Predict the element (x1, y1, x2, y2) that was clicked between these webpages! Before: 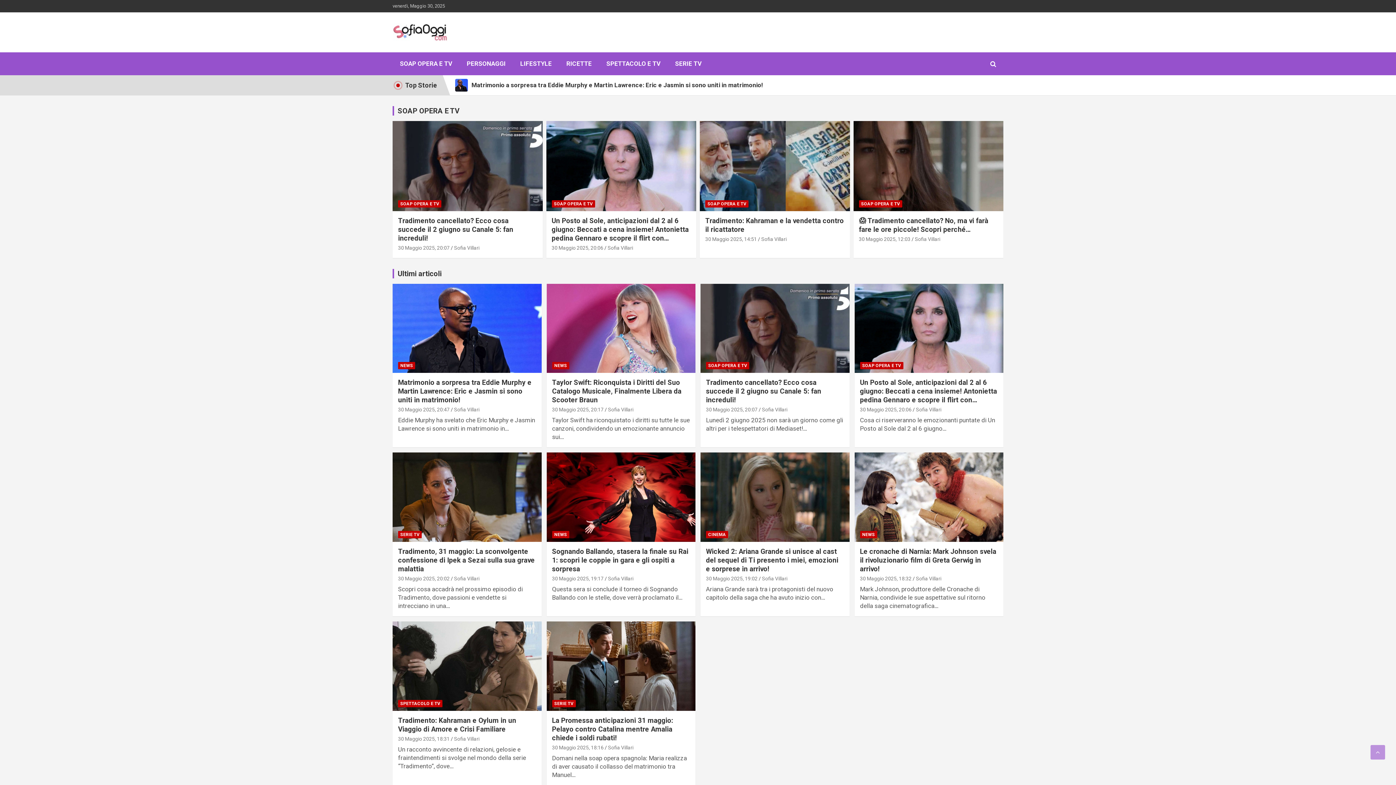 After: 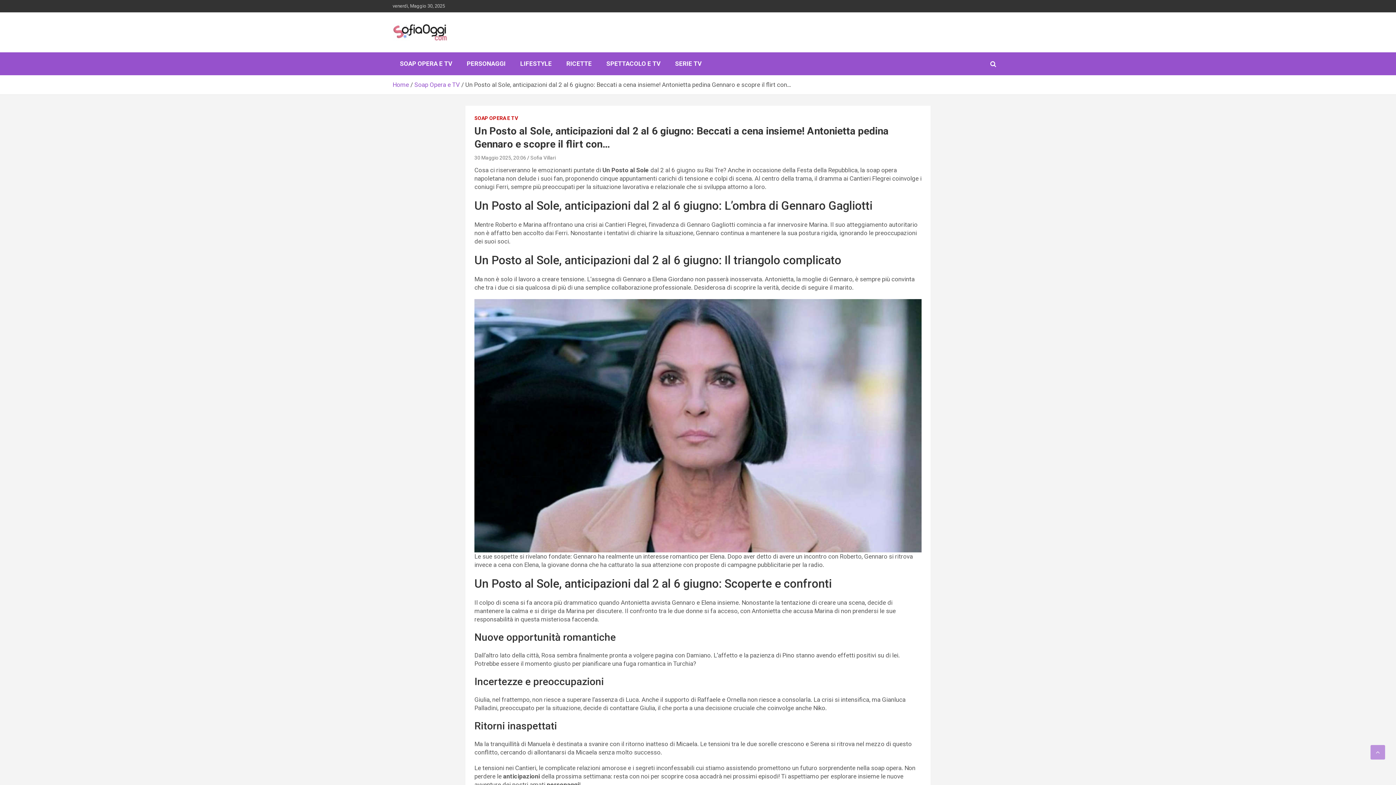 Action: bbox: (545, 120, 696, 211)